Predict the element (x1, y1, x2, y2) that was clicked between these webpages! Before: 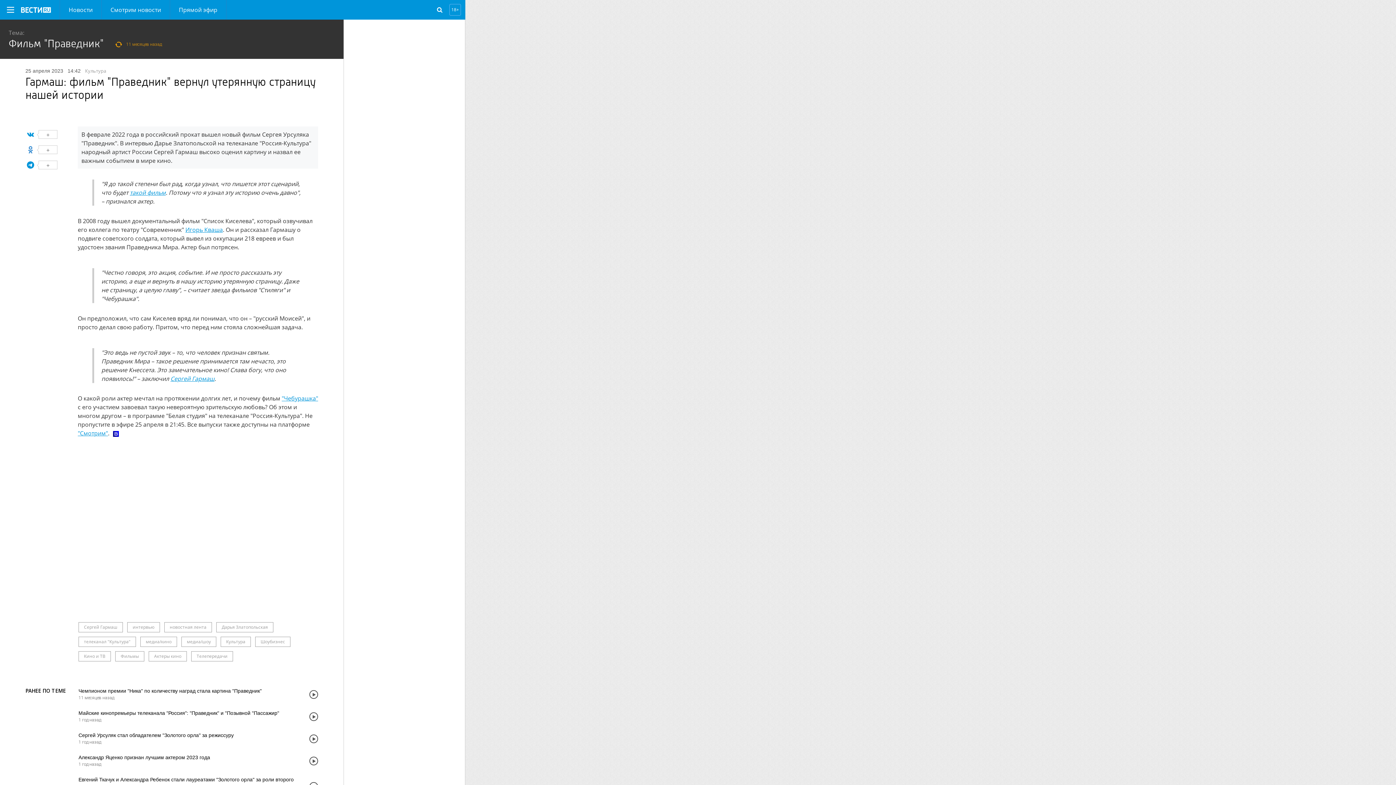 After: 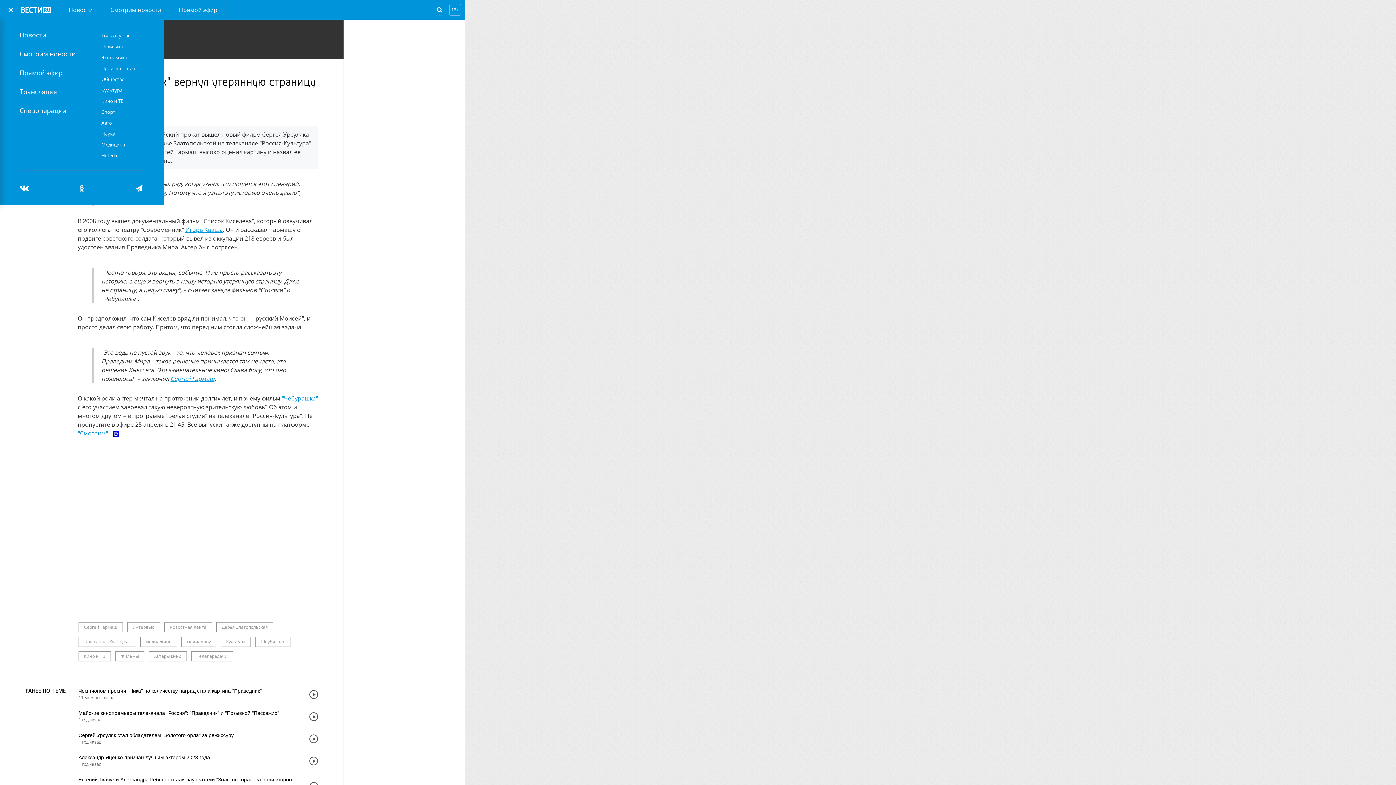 Action: bbox: (6, 6, 14, 13)